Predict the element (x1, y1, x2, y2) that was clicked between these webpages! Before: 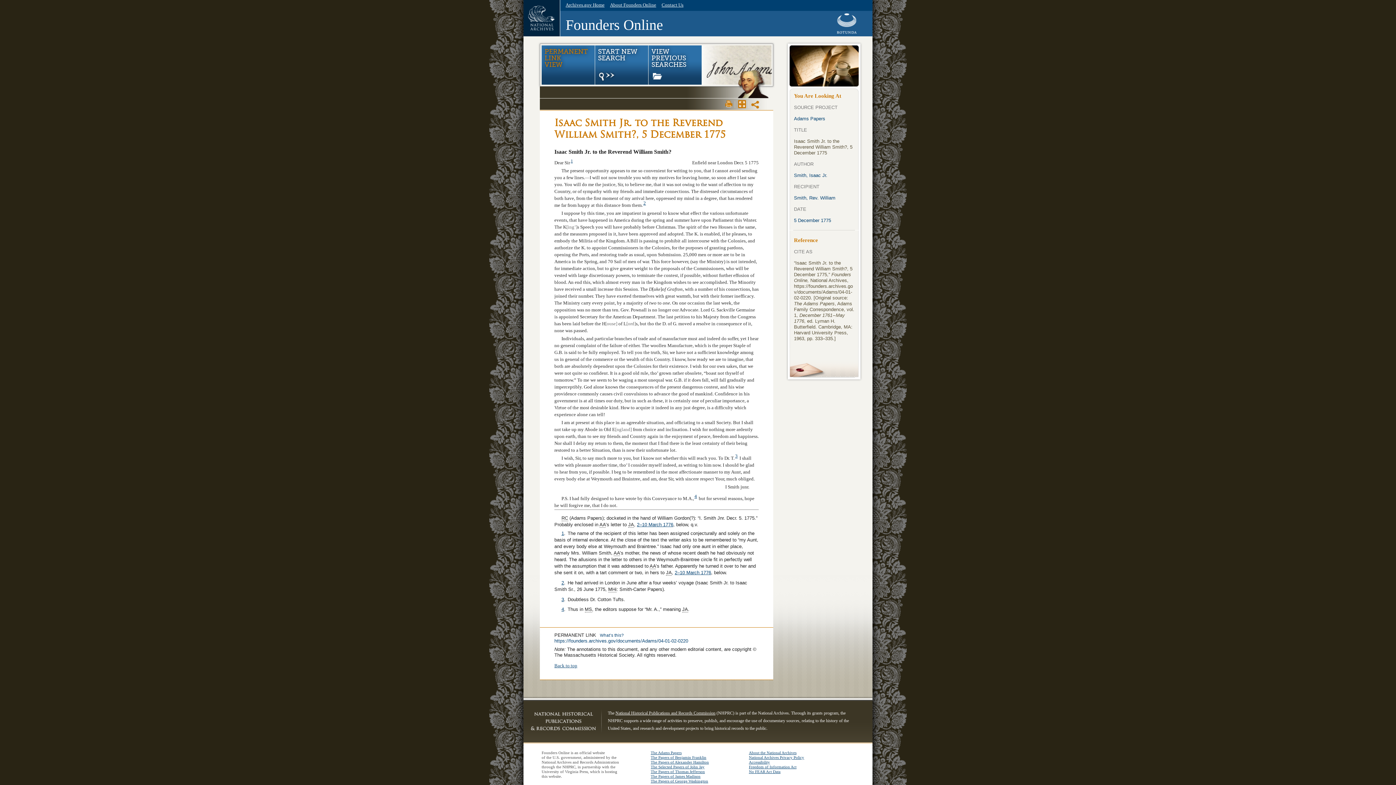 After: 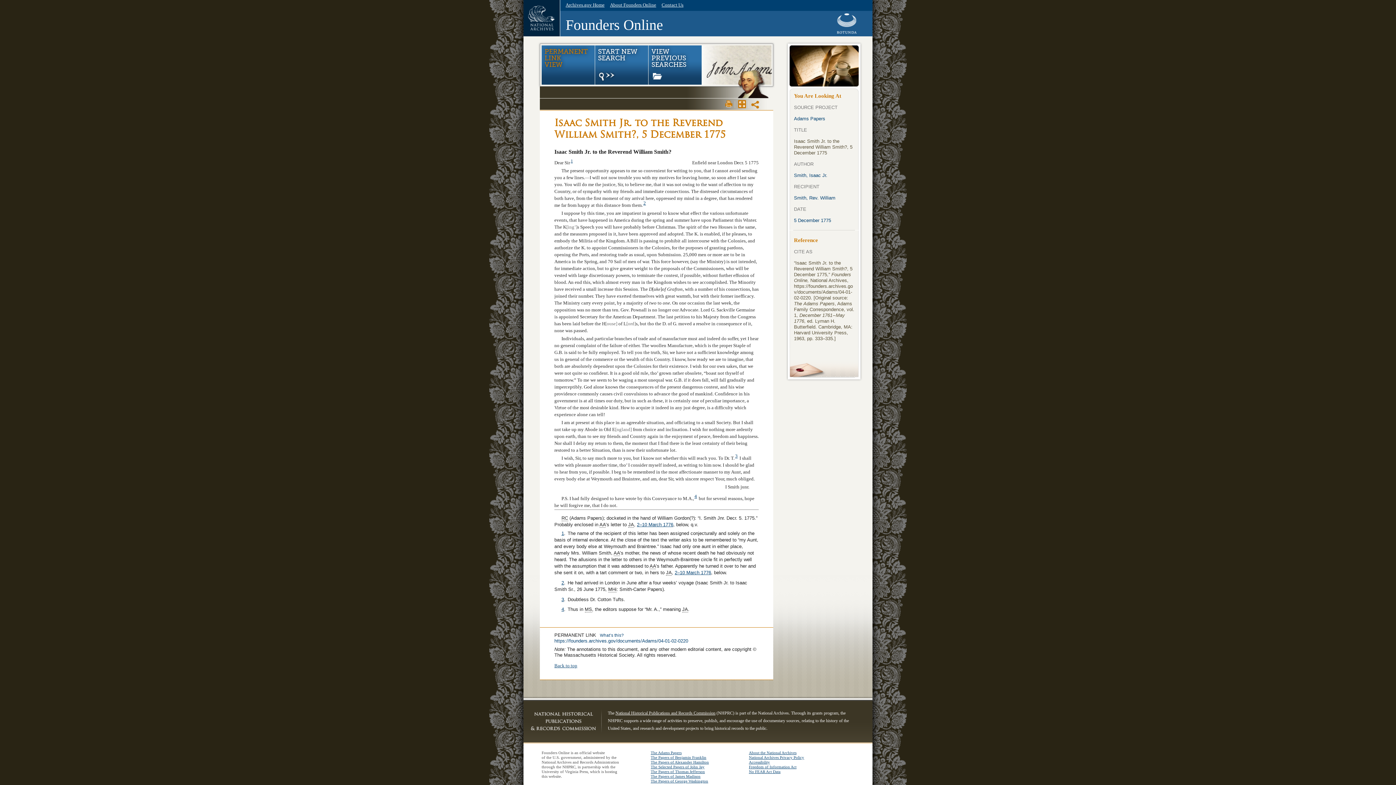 Action: bbox: (615, 710, 715, 716) label: National Historical Publications and Records Commission